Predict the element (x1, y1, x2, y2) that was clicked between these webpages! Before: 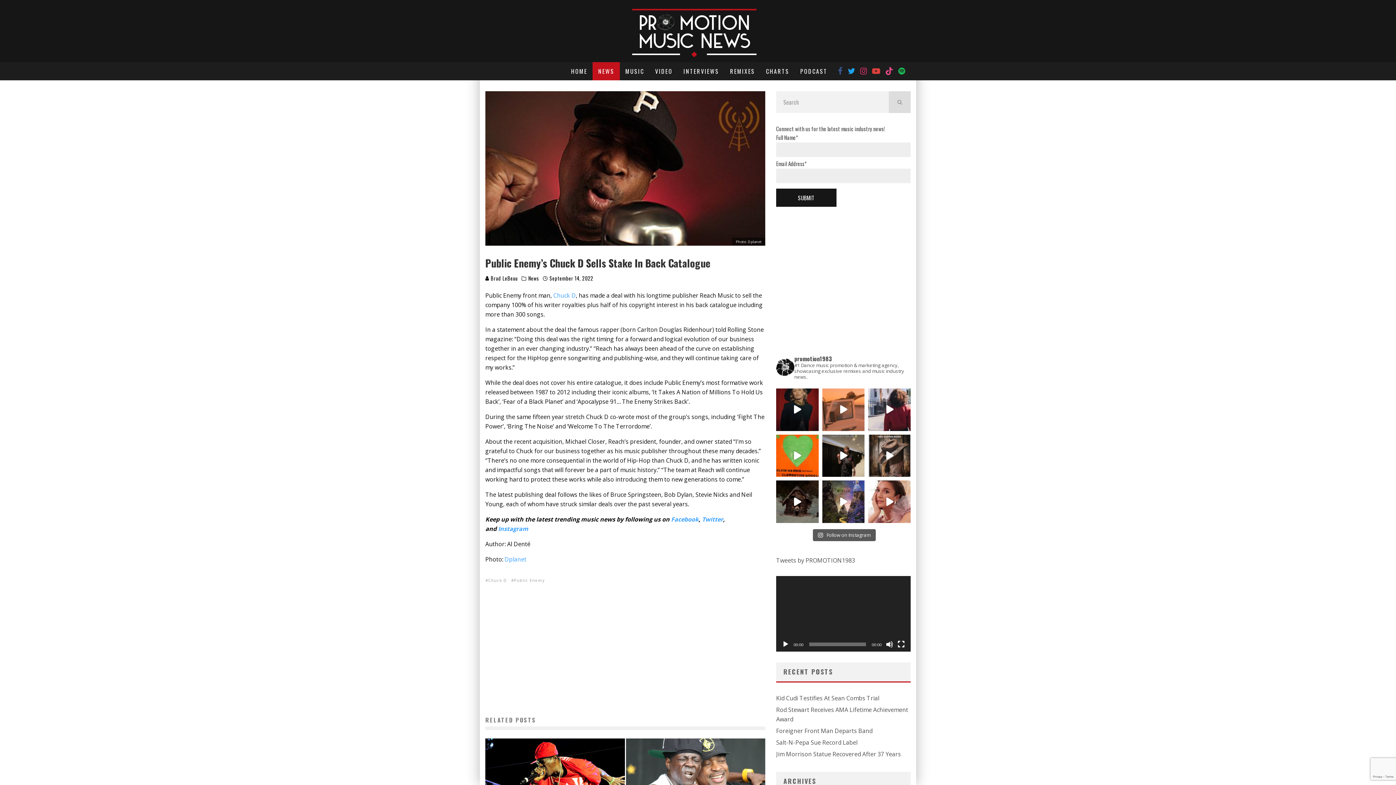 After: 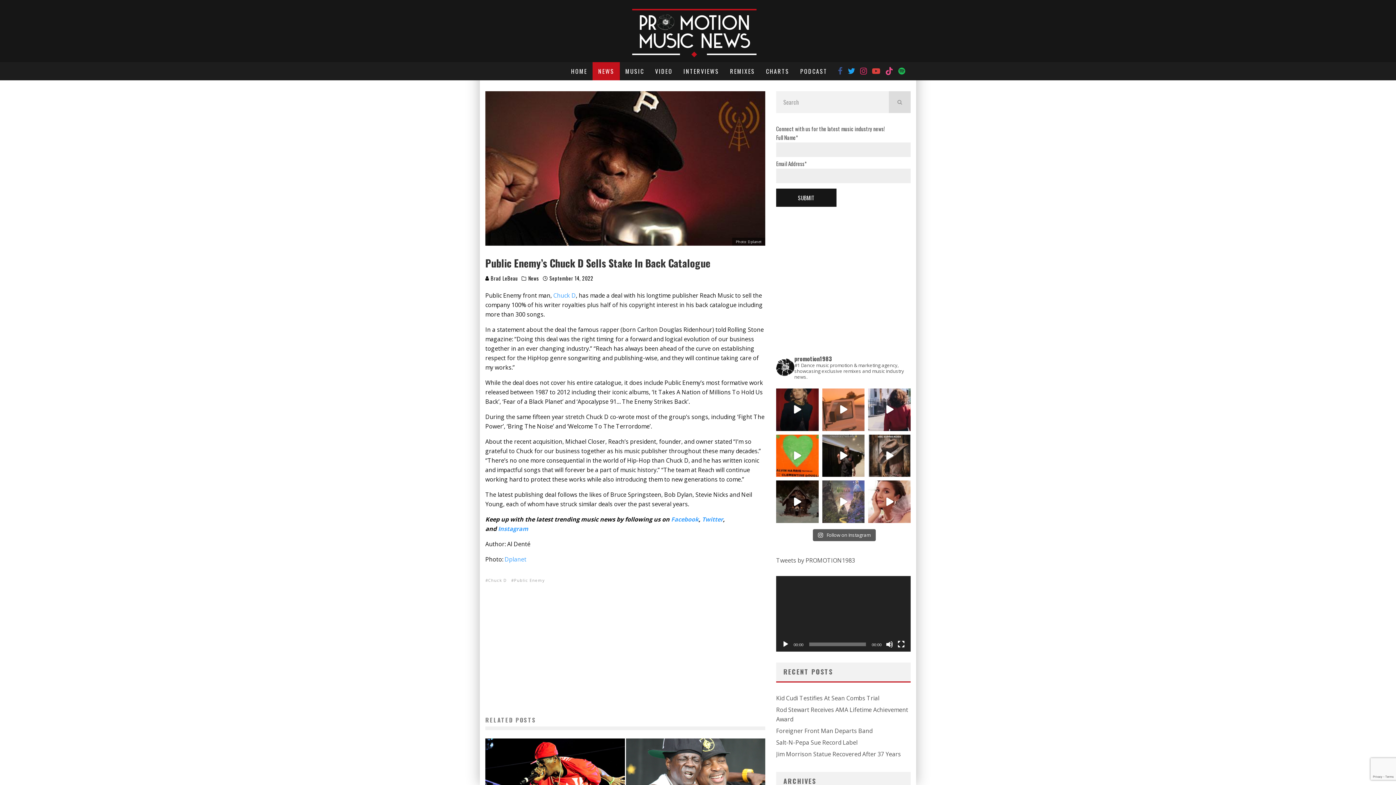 Action: bbox: (822, 480, 864, 523) label: As her latest @ArianaGrande LP and singles conti